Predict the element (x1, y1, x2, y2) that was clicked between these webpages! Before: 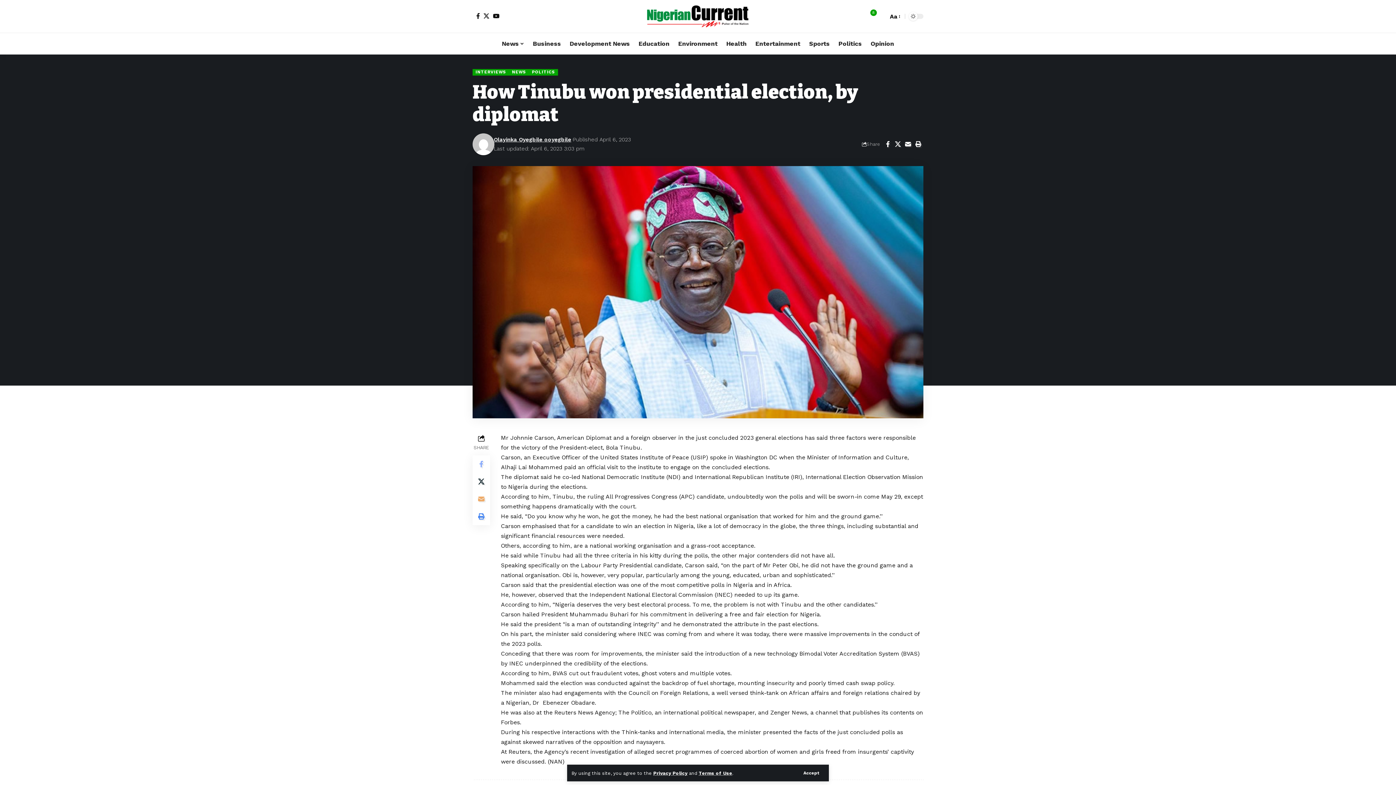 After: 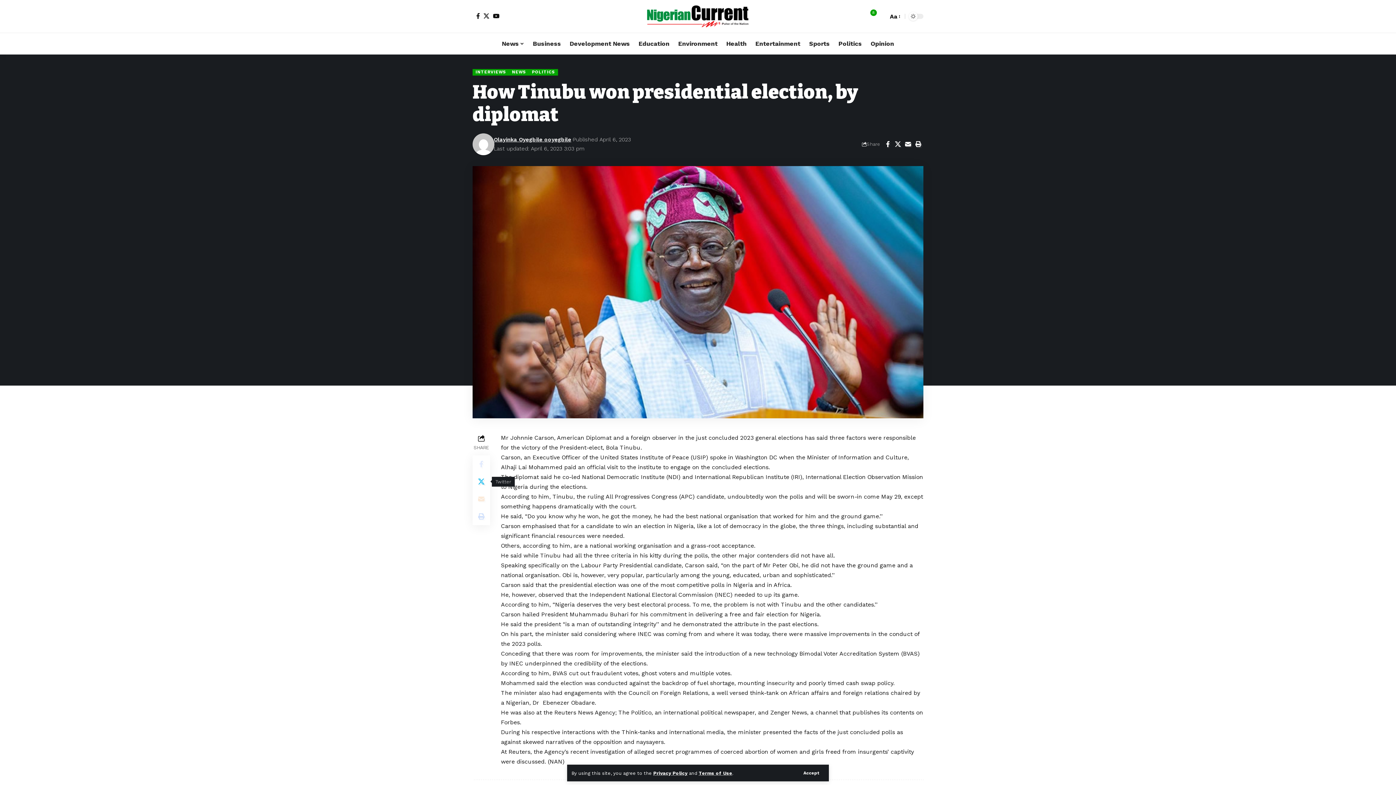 Action: label: Share on Twitter bbox: (472, 473, 490, 490)